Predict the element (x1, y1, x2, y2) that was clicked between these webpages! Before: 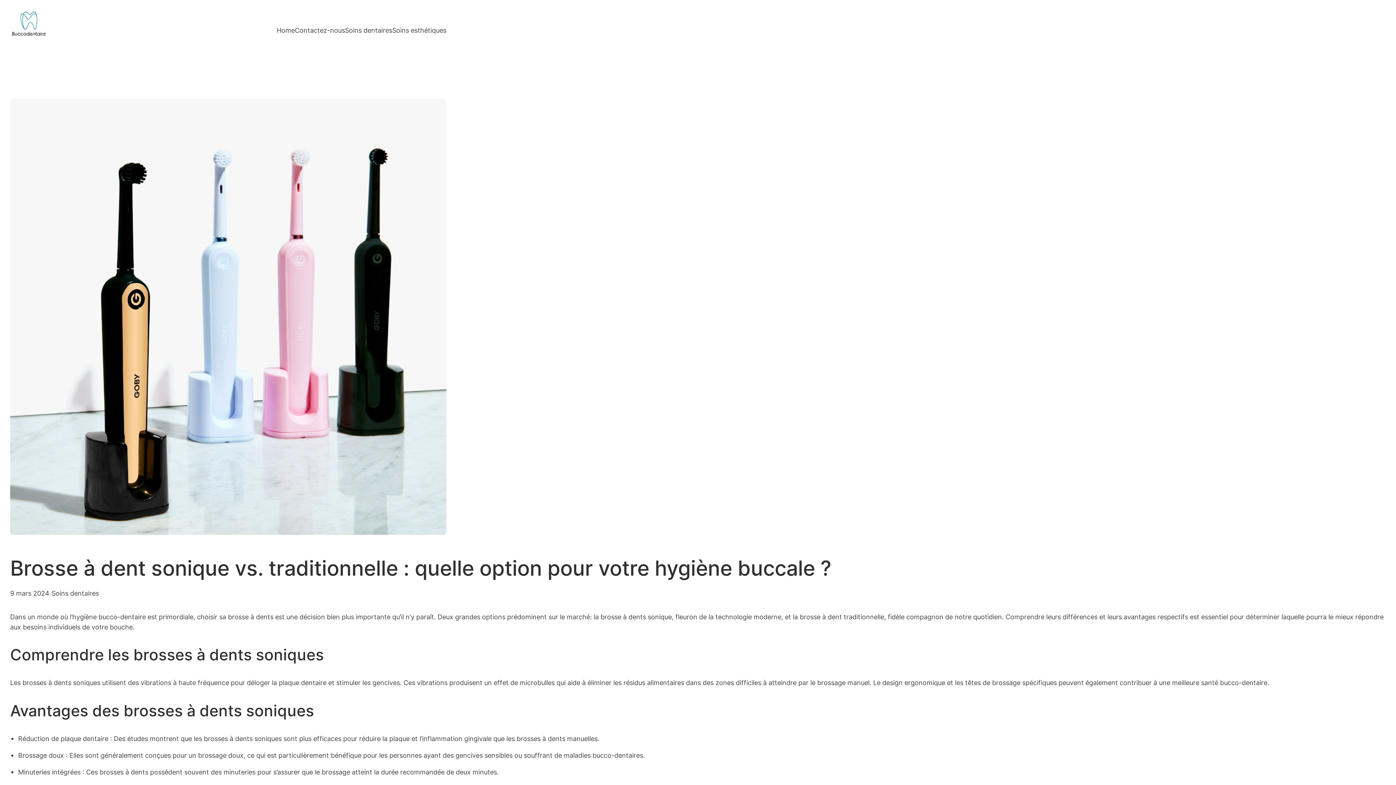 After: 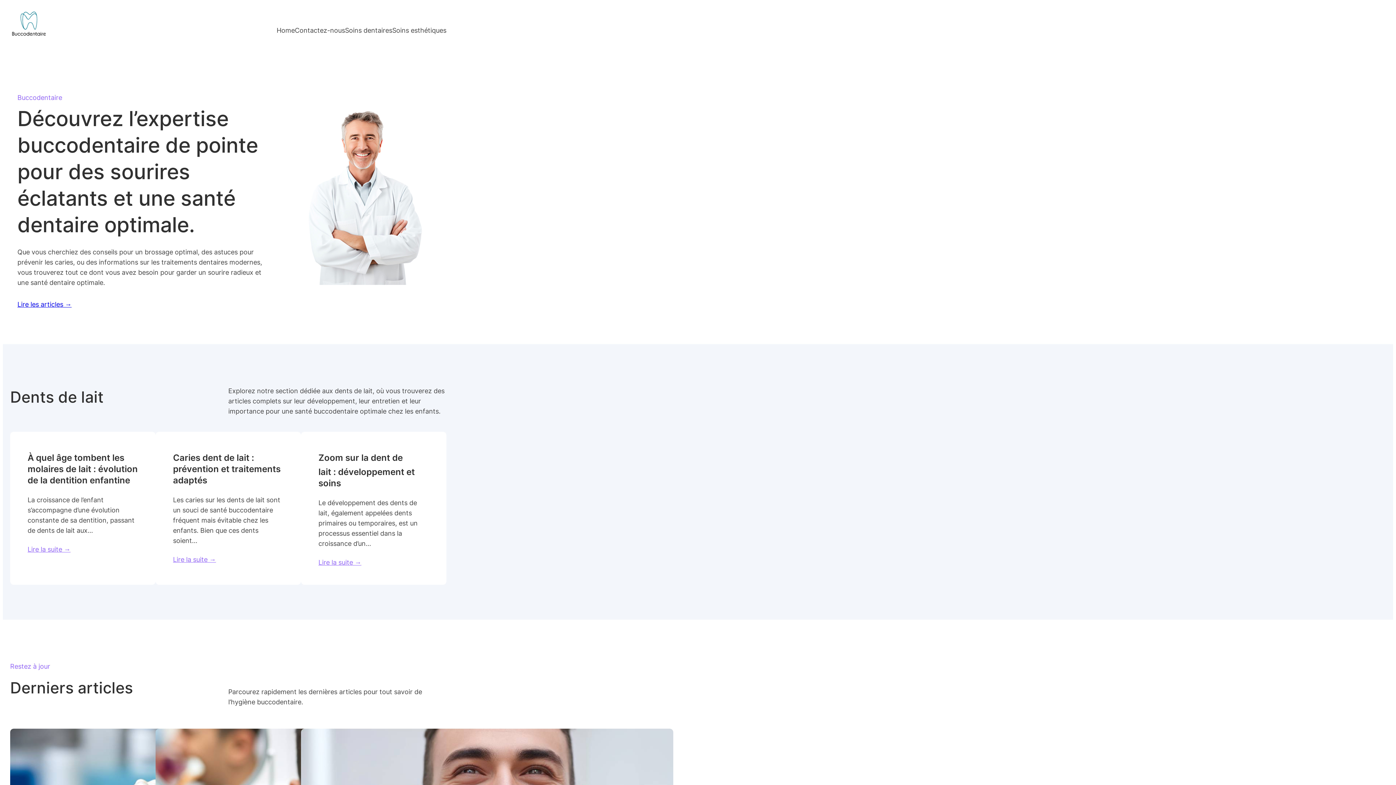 Action: label: Home bbox: (276, 25, 294, 35)